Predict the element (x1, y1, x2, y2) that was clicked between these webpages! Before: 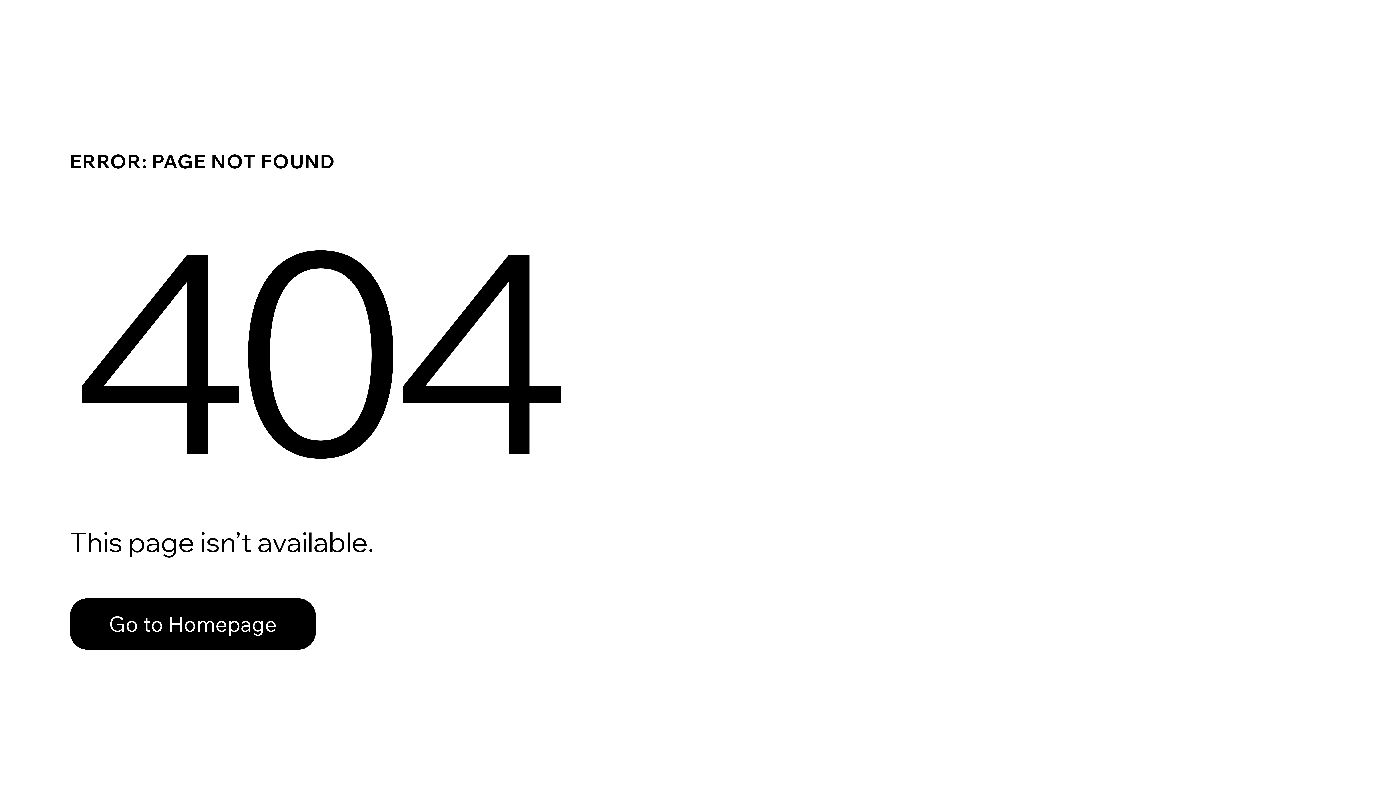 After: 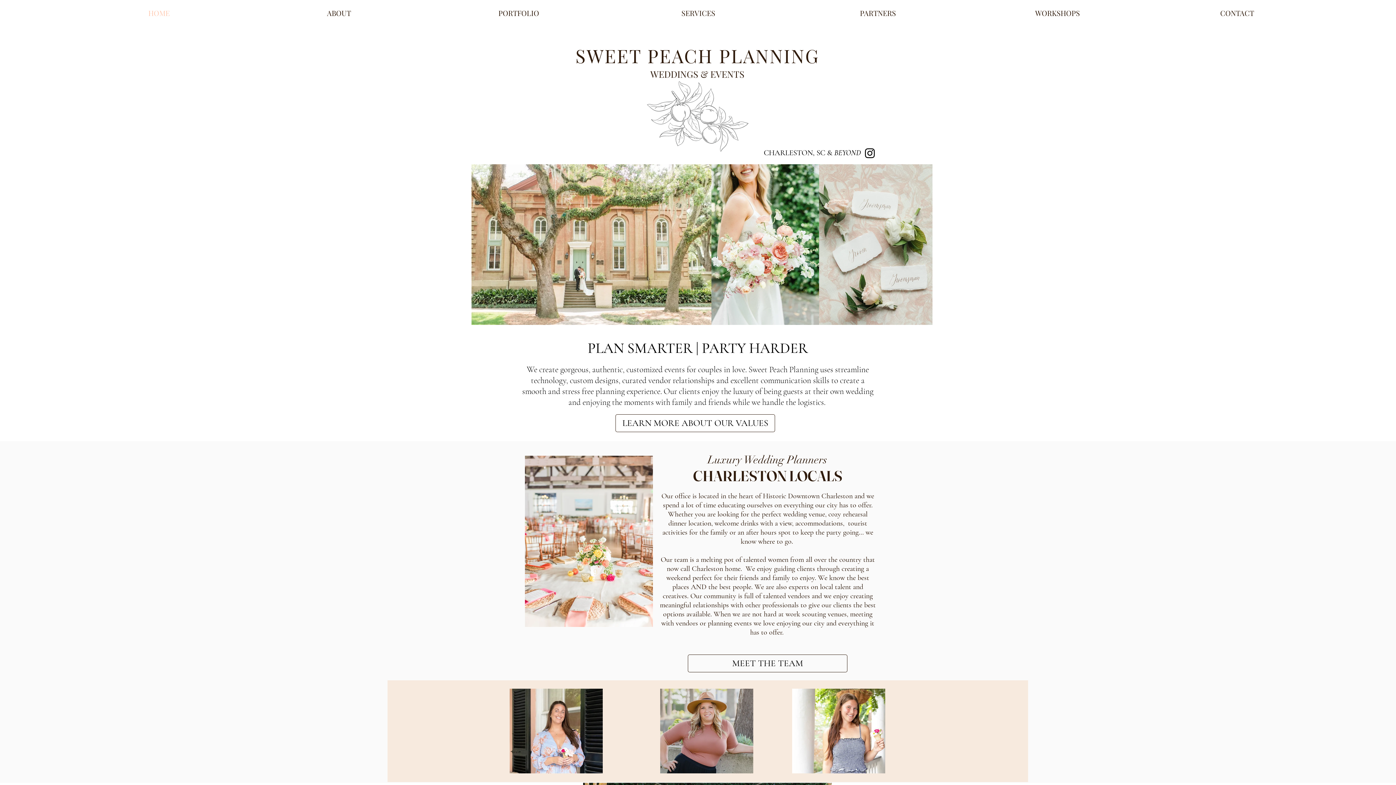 Action: label: Go to Homepage bbox: (69, 582, 768, 659)